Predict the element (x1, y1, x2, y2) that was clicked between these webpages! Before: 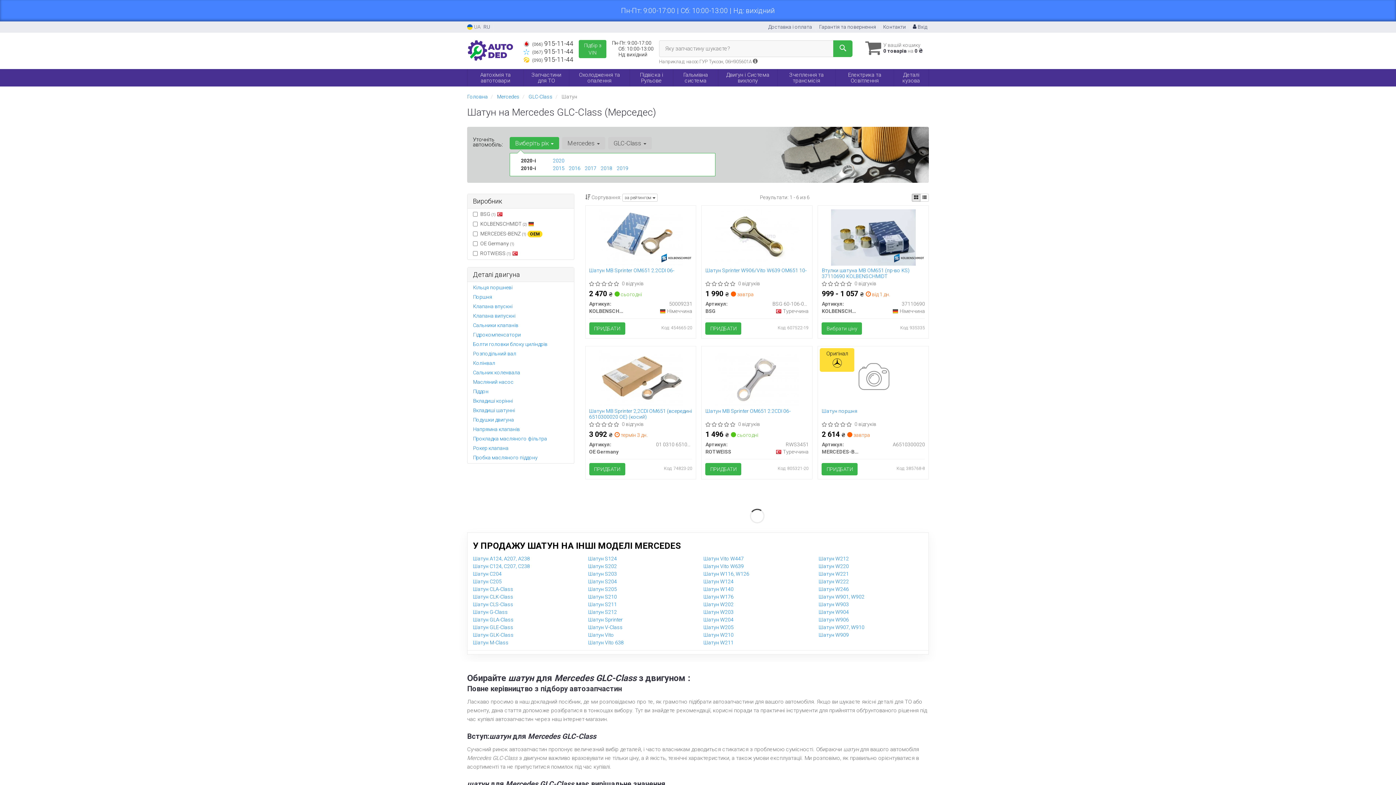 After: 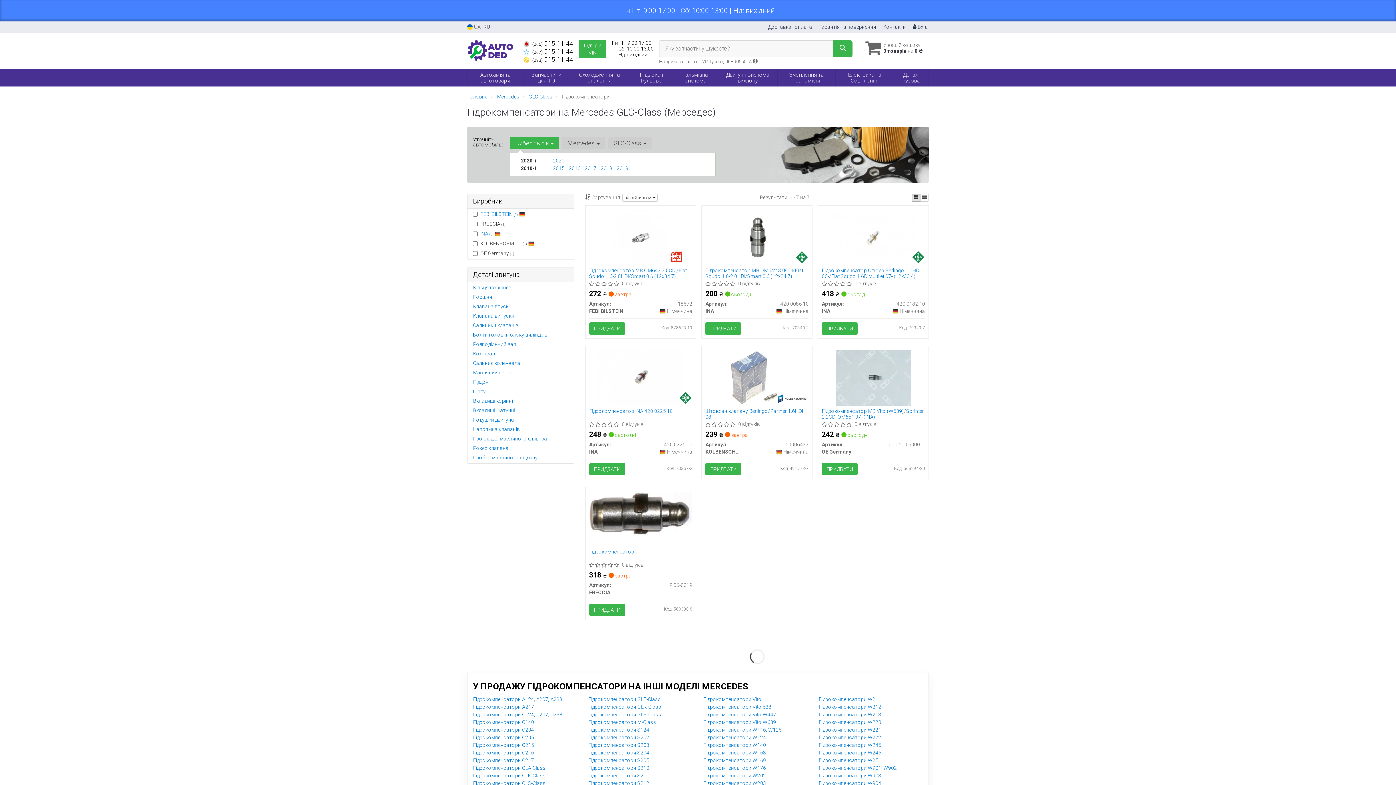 Action: bbox: (473, 332, 521, 337) label: Гідрокомпенсатори